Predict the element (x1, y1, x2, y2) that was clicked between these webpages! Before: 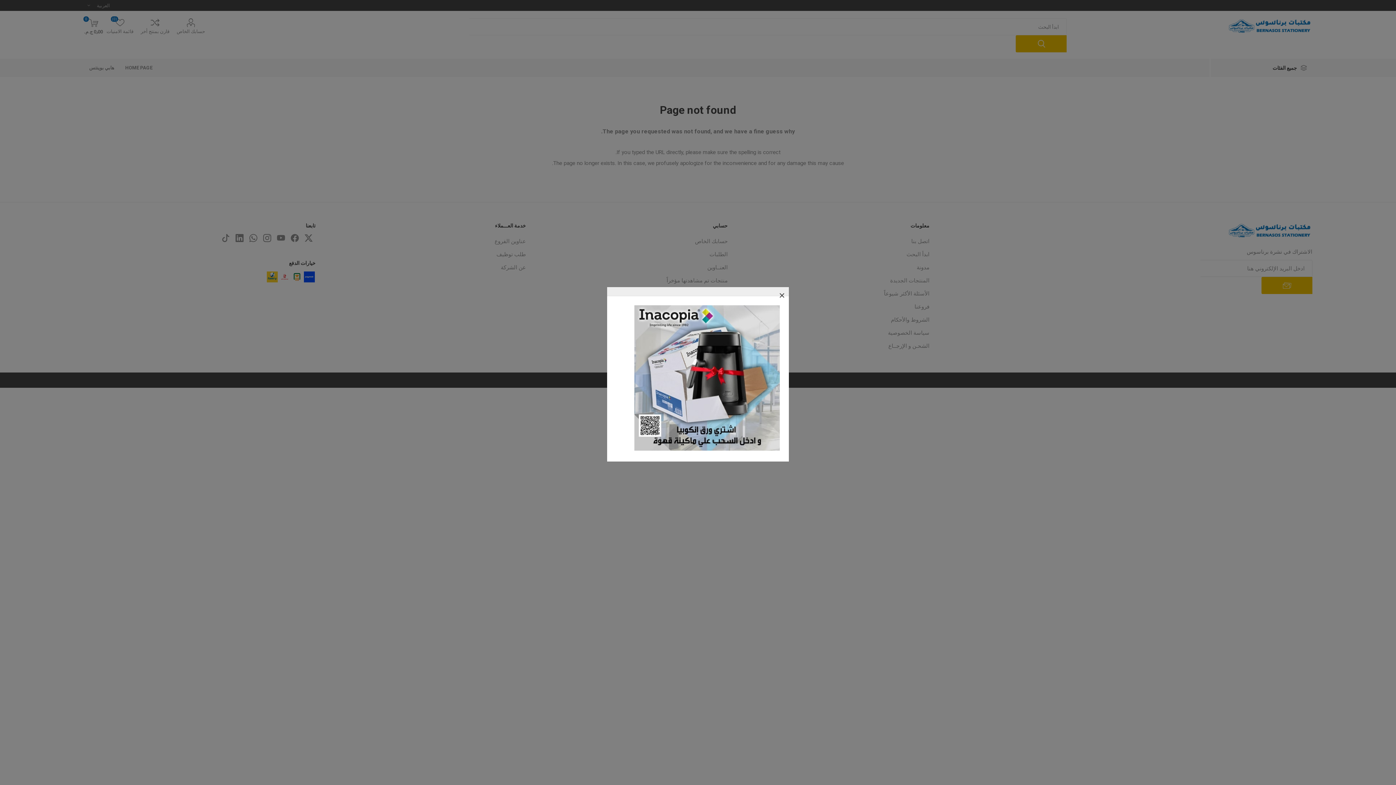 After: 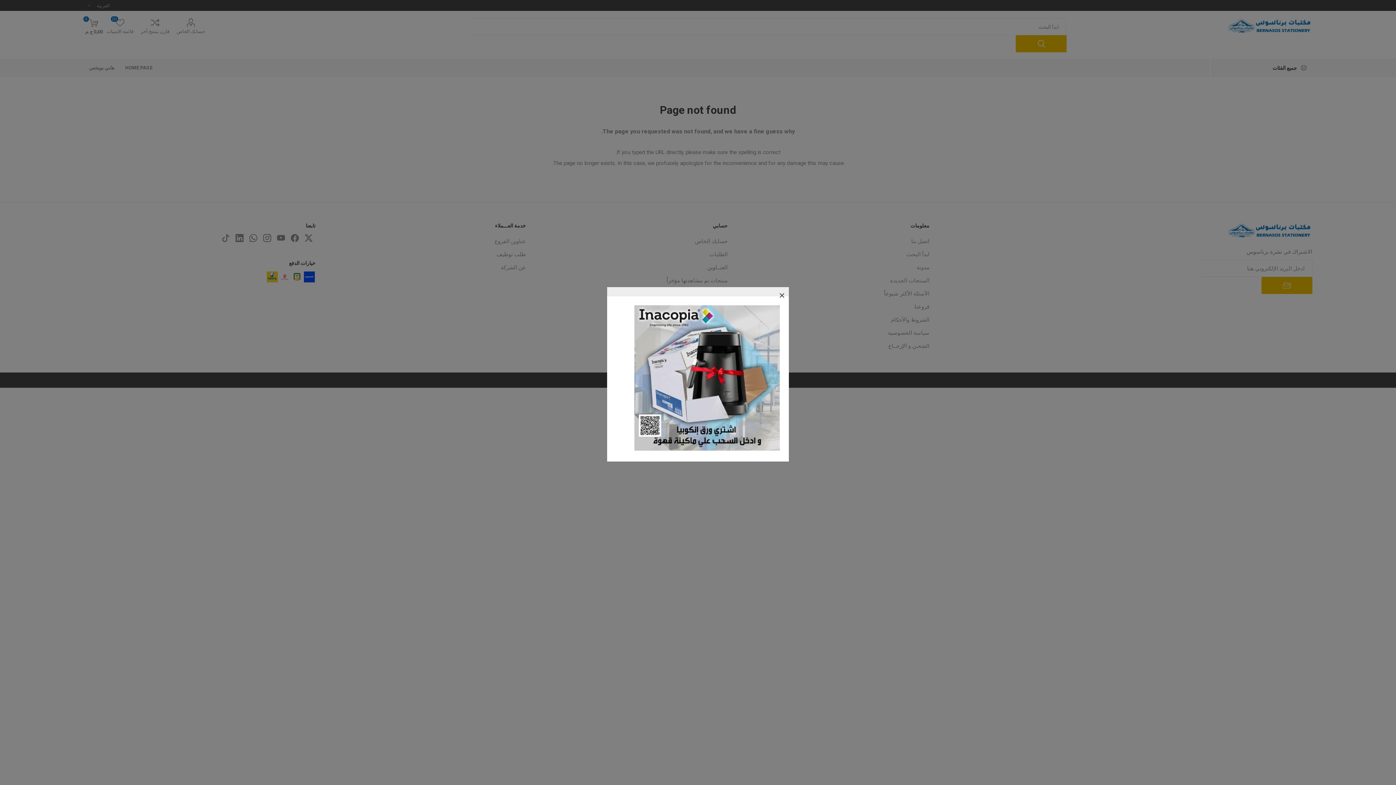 Action: bbox: (634, 446, 780, 452)